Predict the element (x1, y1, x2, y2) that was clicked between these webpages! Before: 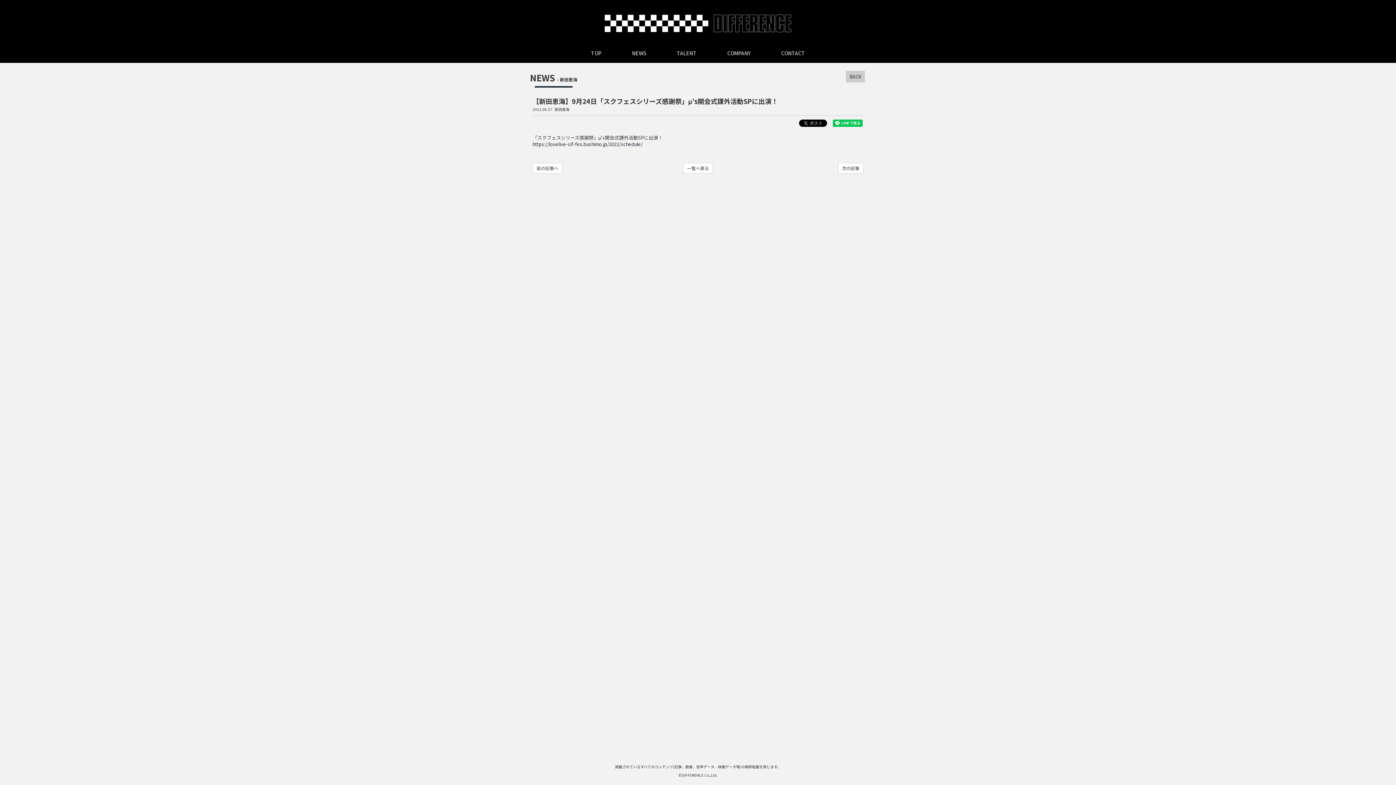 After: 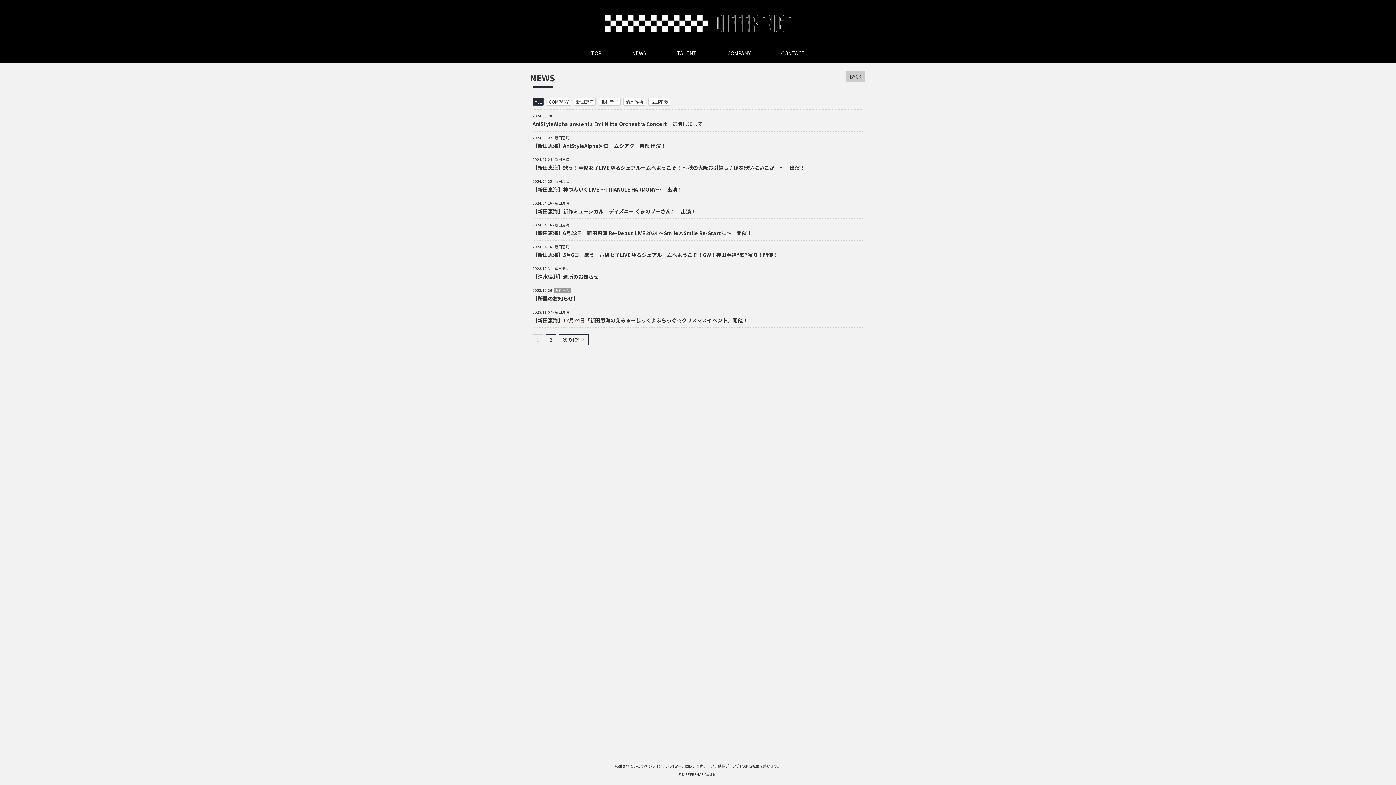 Action: bbox: (683, 162, 713, 173) label: 一覧へ戻る